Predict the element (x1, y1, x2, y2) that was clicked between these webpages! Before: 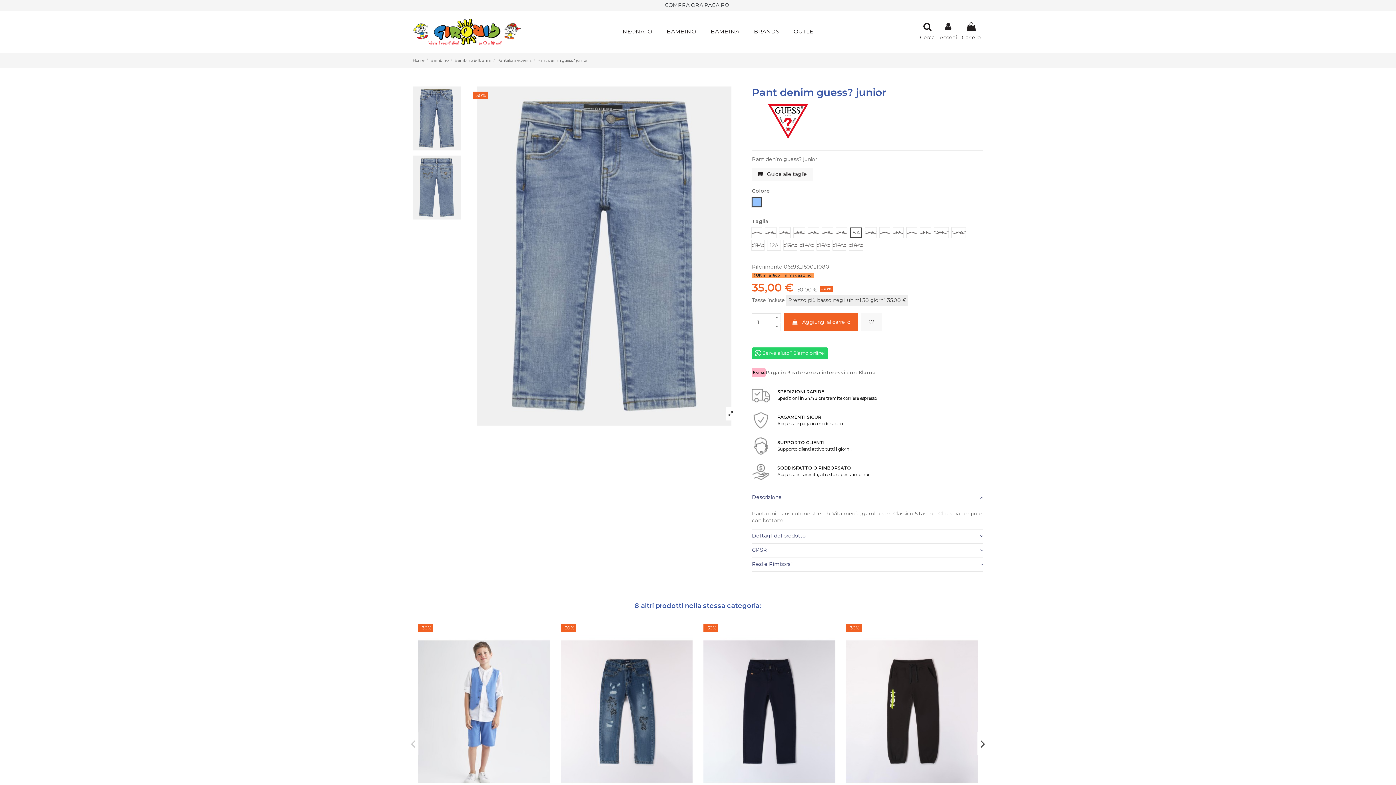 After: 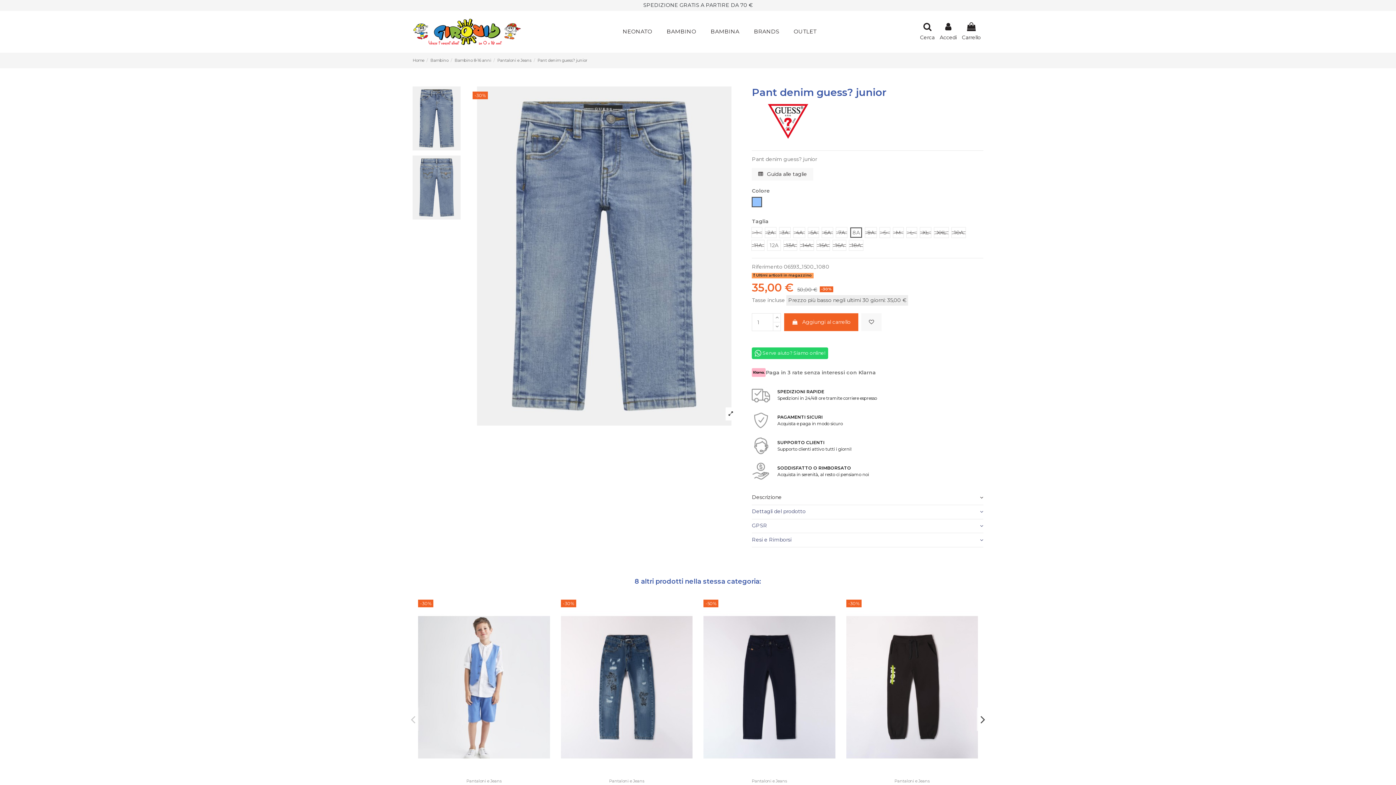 Action: label: Descrizione bbox: (752, 494, 983, 501)